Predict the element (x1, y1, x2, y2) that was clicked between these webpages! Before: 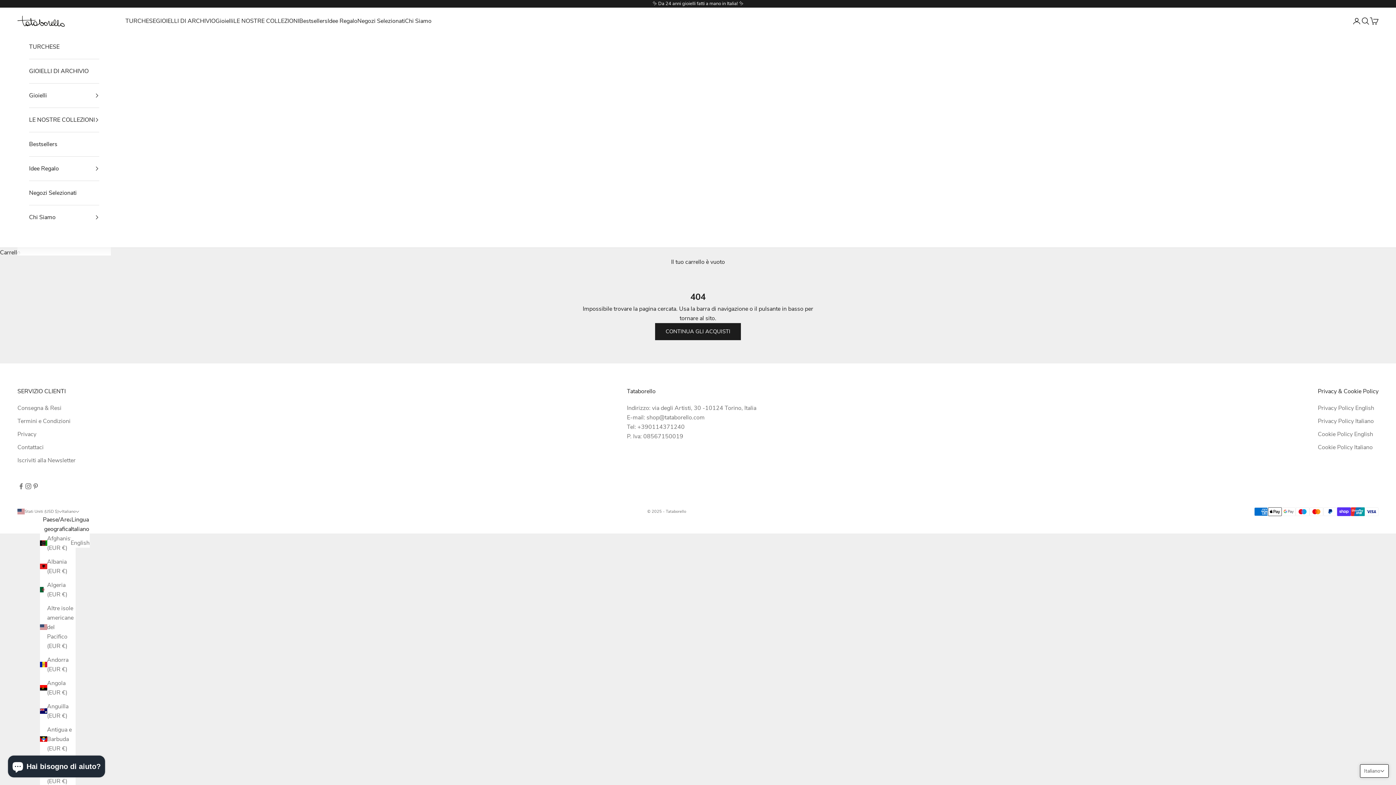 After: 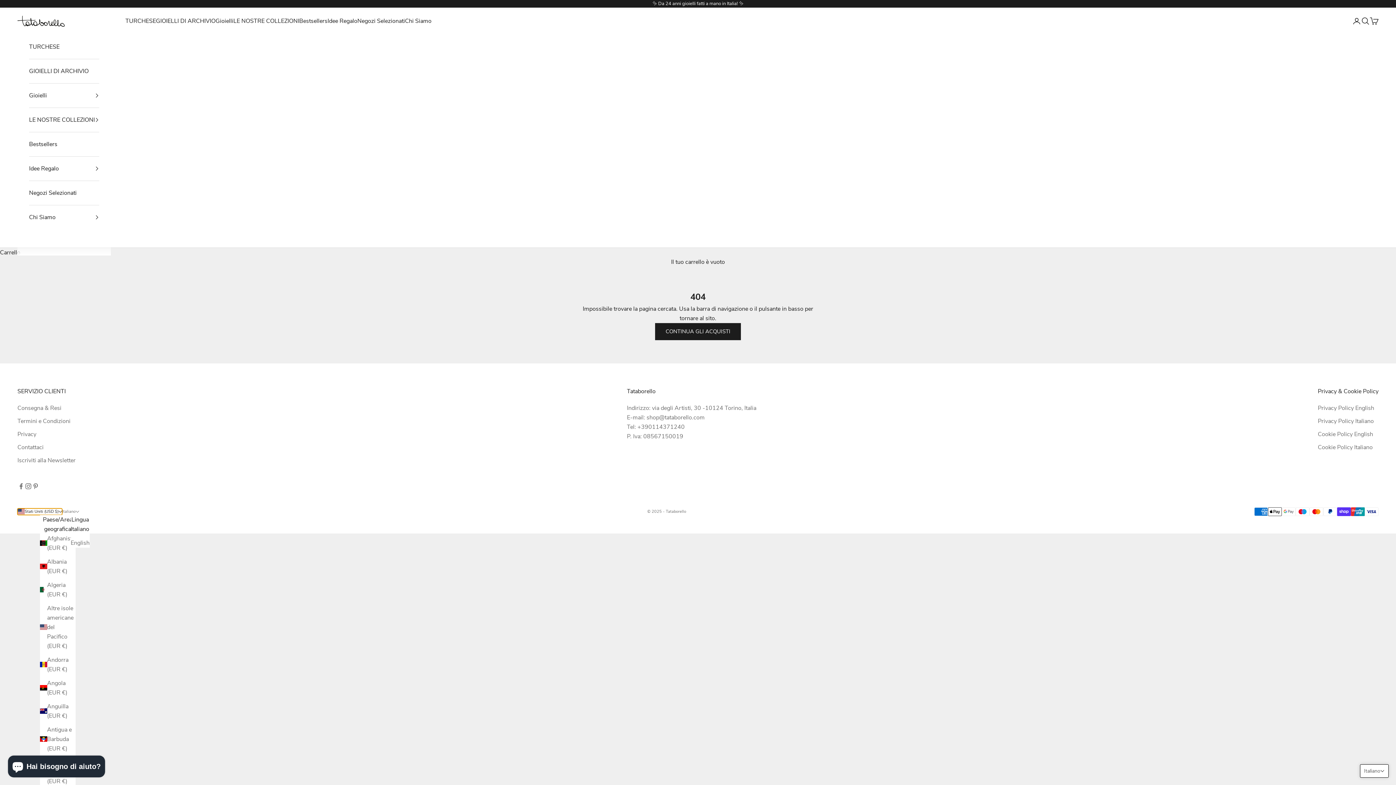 Action: bbox: (17, 508, 62, 515) label: Cambia paese o valuta